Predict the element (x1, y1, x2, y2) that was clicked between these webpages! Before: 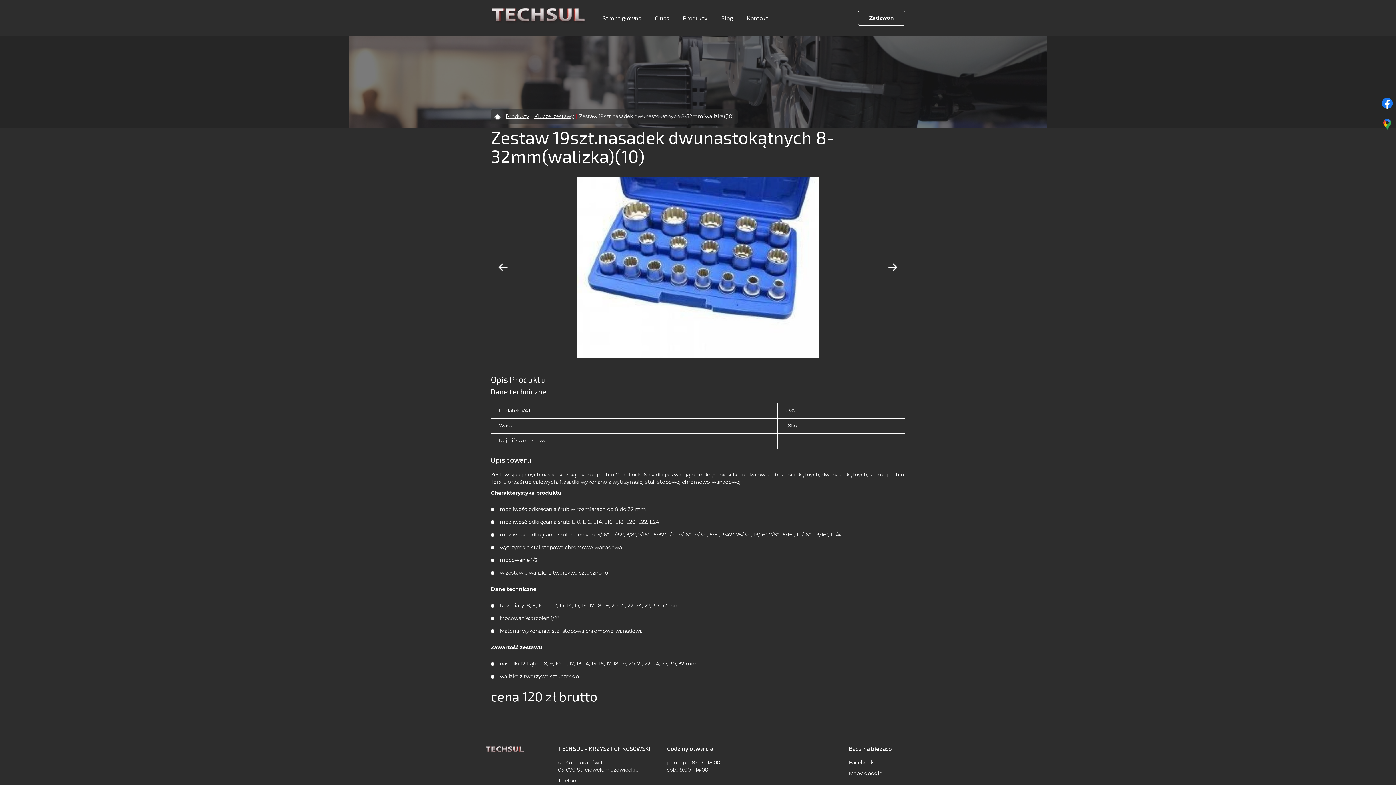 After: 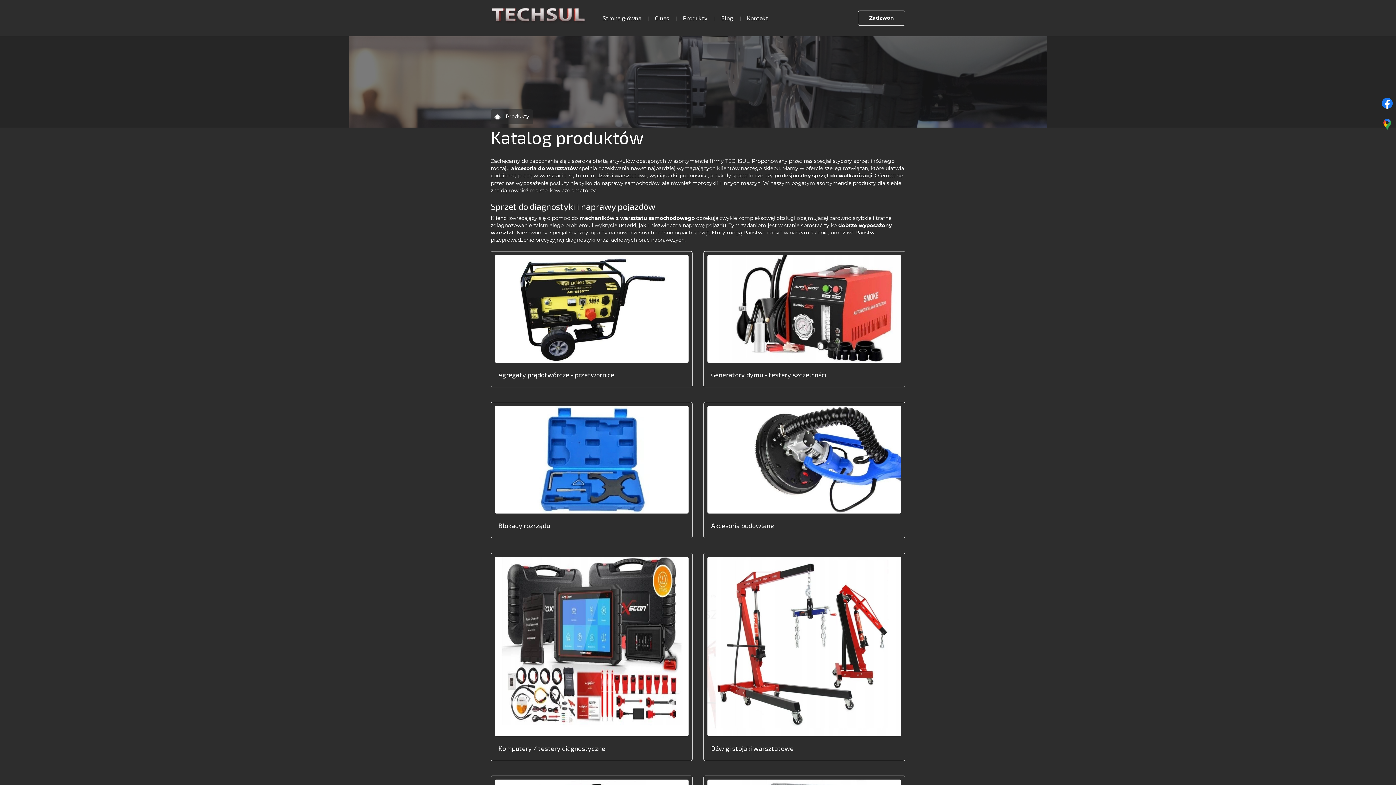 Action: label: Produkty bbox: (677, 0, 712, 36)